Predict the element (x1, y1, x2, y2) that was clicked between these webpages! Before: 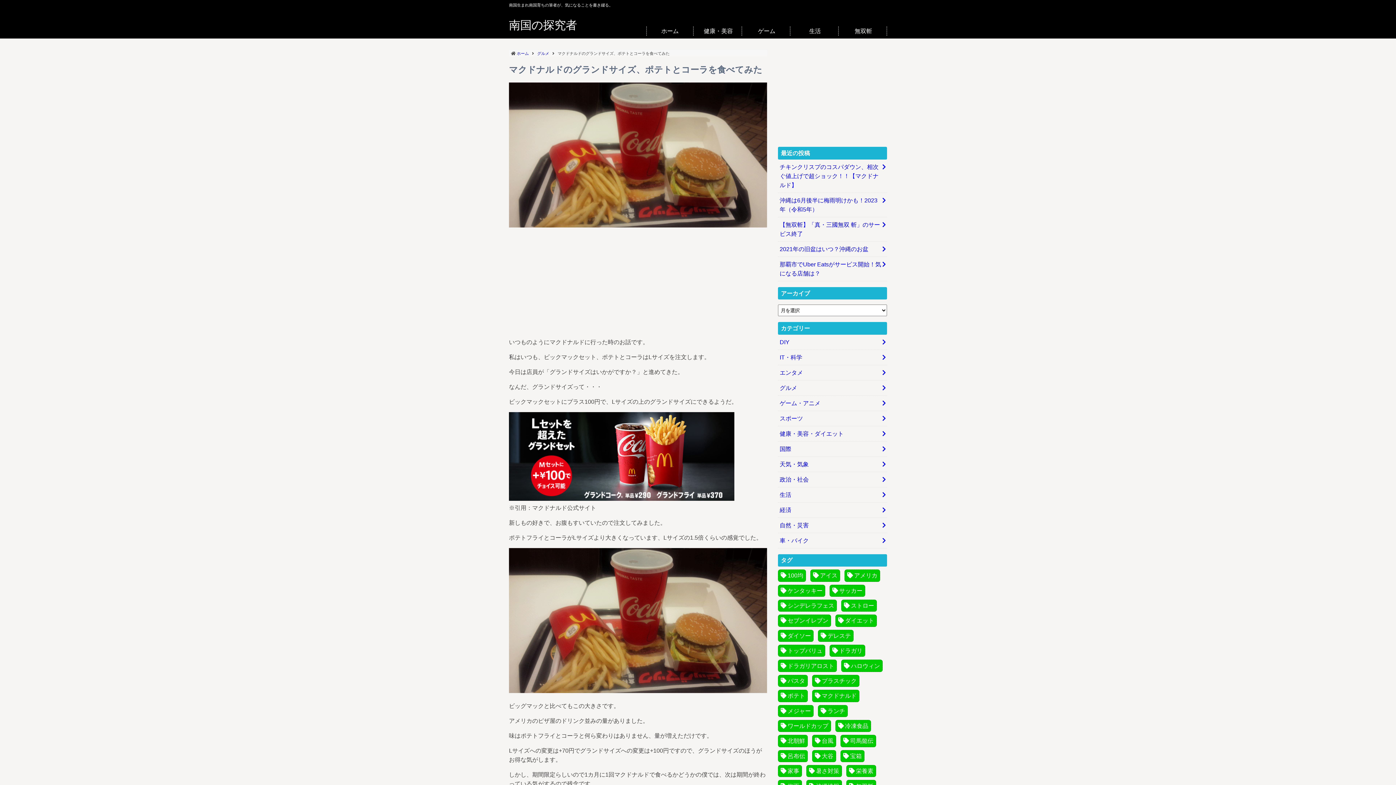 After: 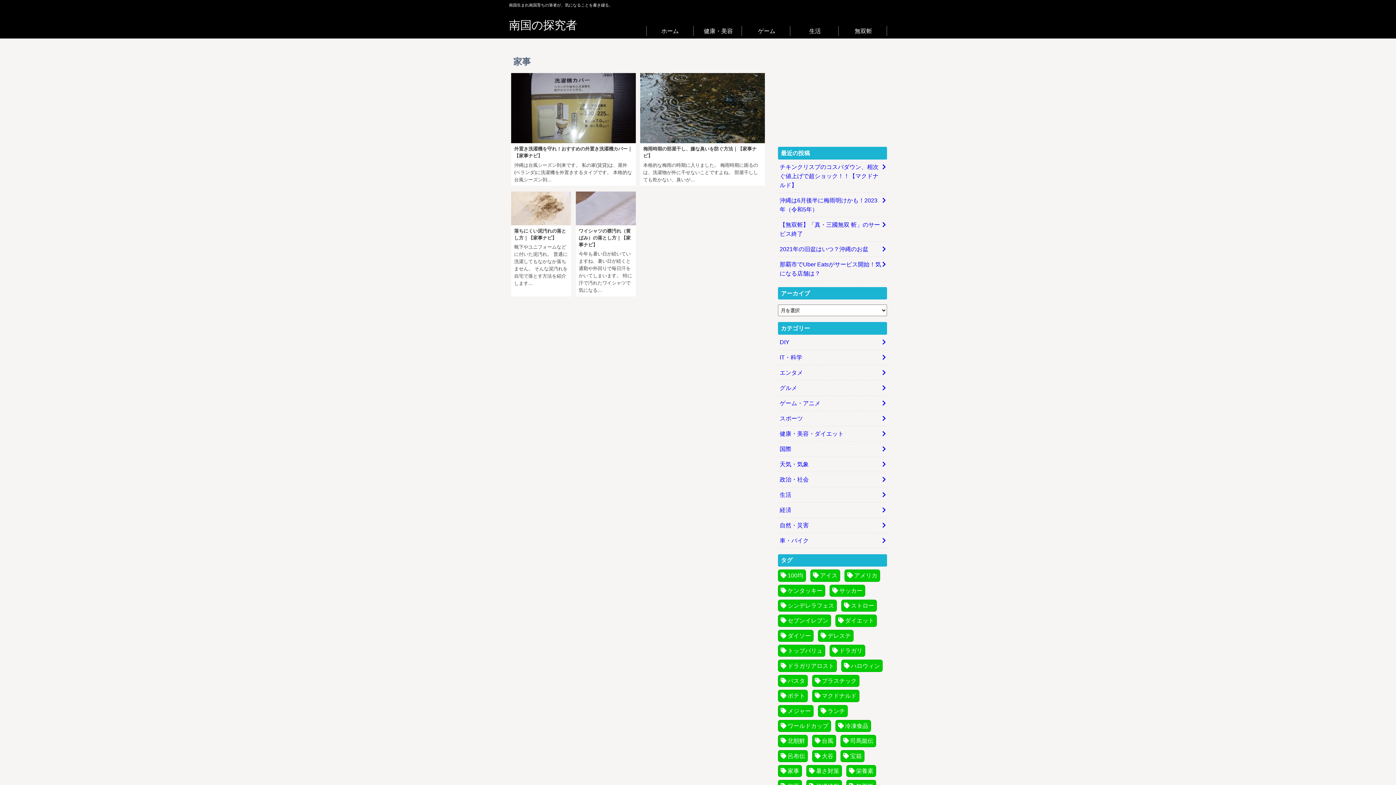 Action: label: 家事 (4個の項目) bbox: (778, 765, 802, 777)